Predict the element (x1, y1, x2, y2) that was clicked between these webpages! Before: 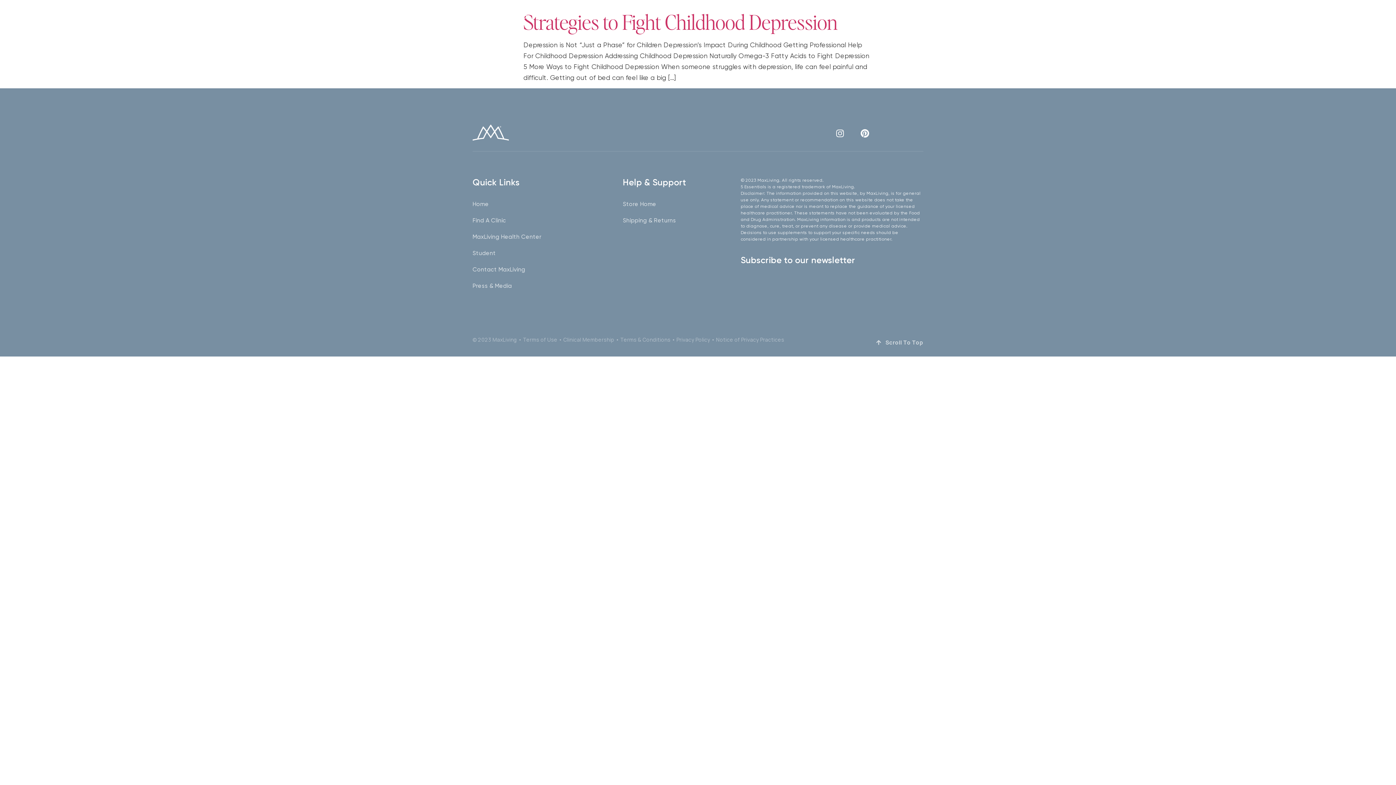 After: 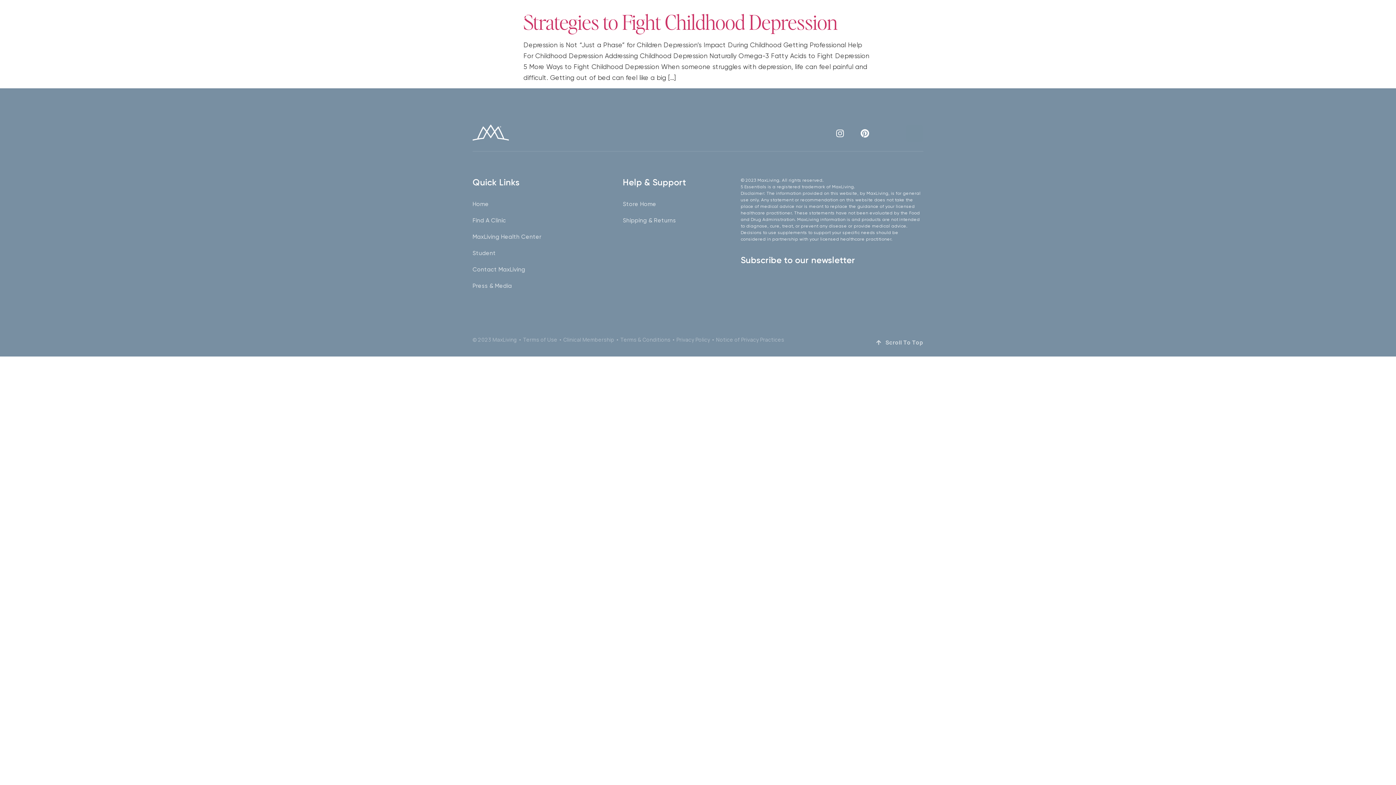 Action: bbox: (906, 124, 923, 142) label: Jki-youtube-v-light